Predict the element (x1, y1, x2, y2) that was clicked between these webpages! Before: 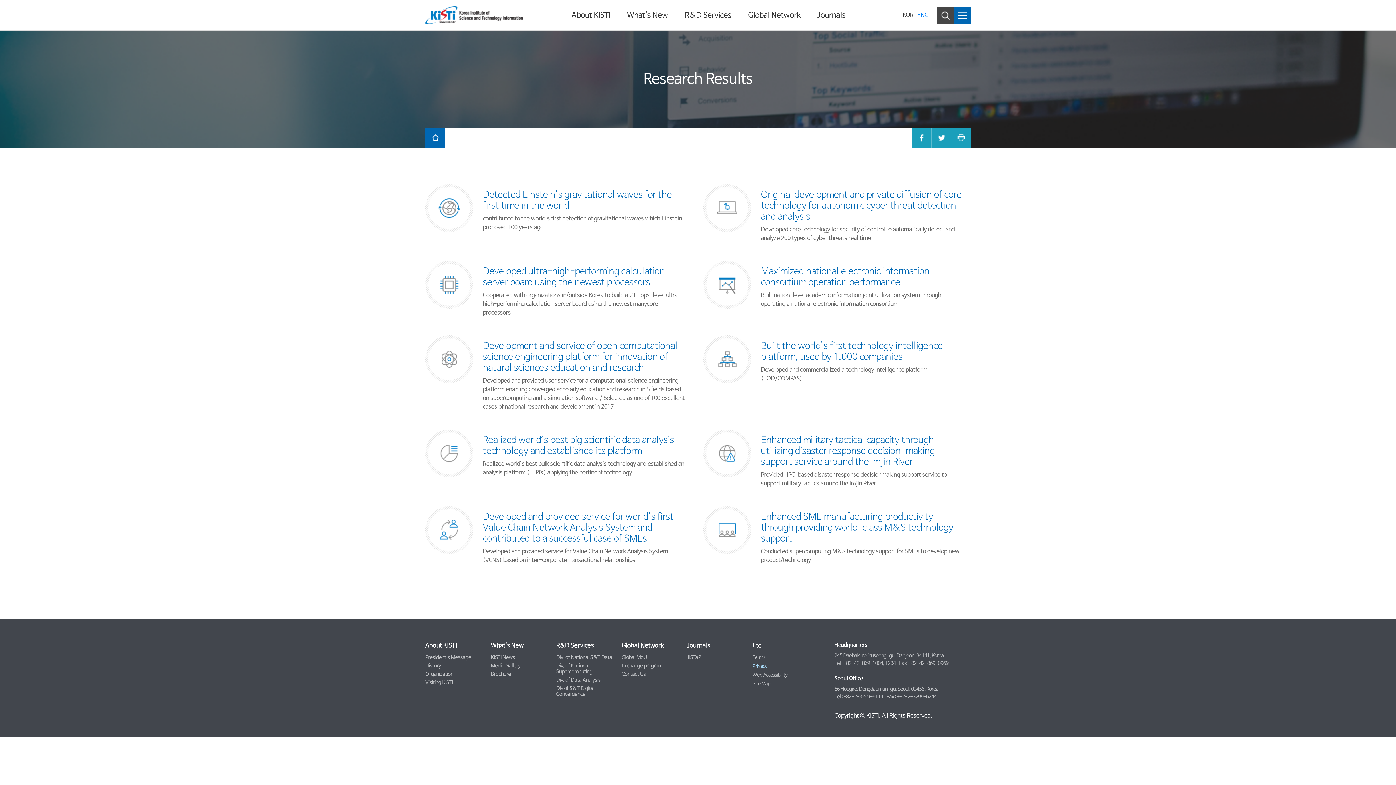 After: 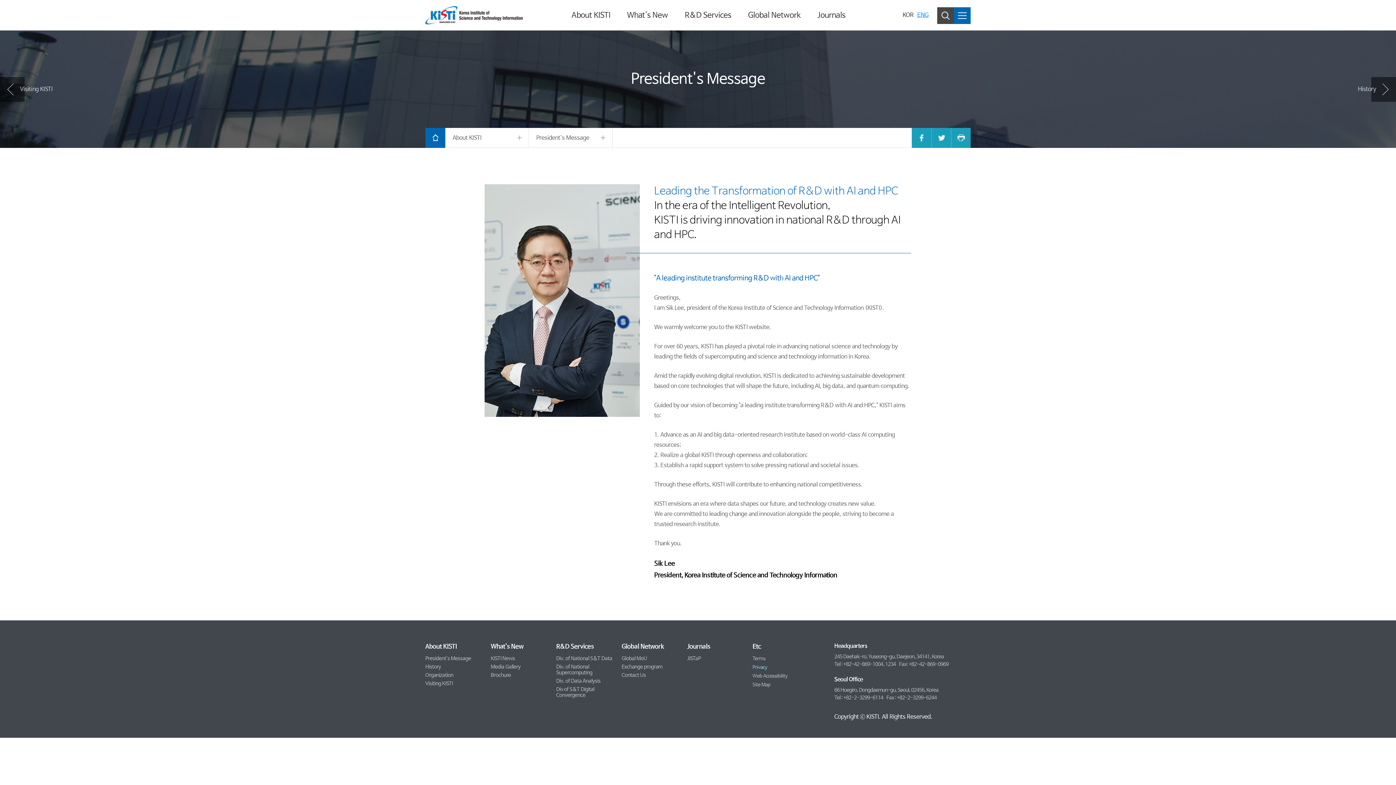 Action: label: About KISTI bbox: (571, 10, 610, 19)